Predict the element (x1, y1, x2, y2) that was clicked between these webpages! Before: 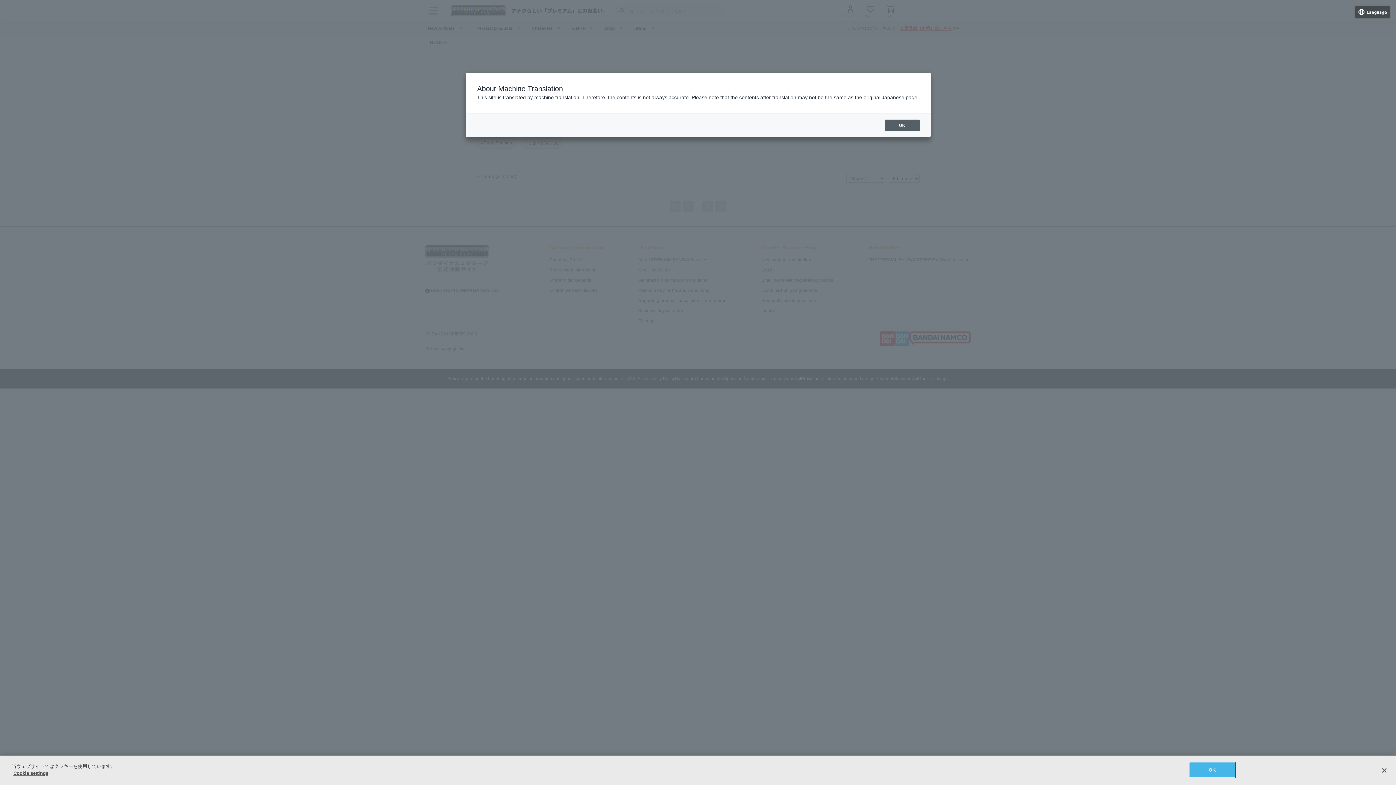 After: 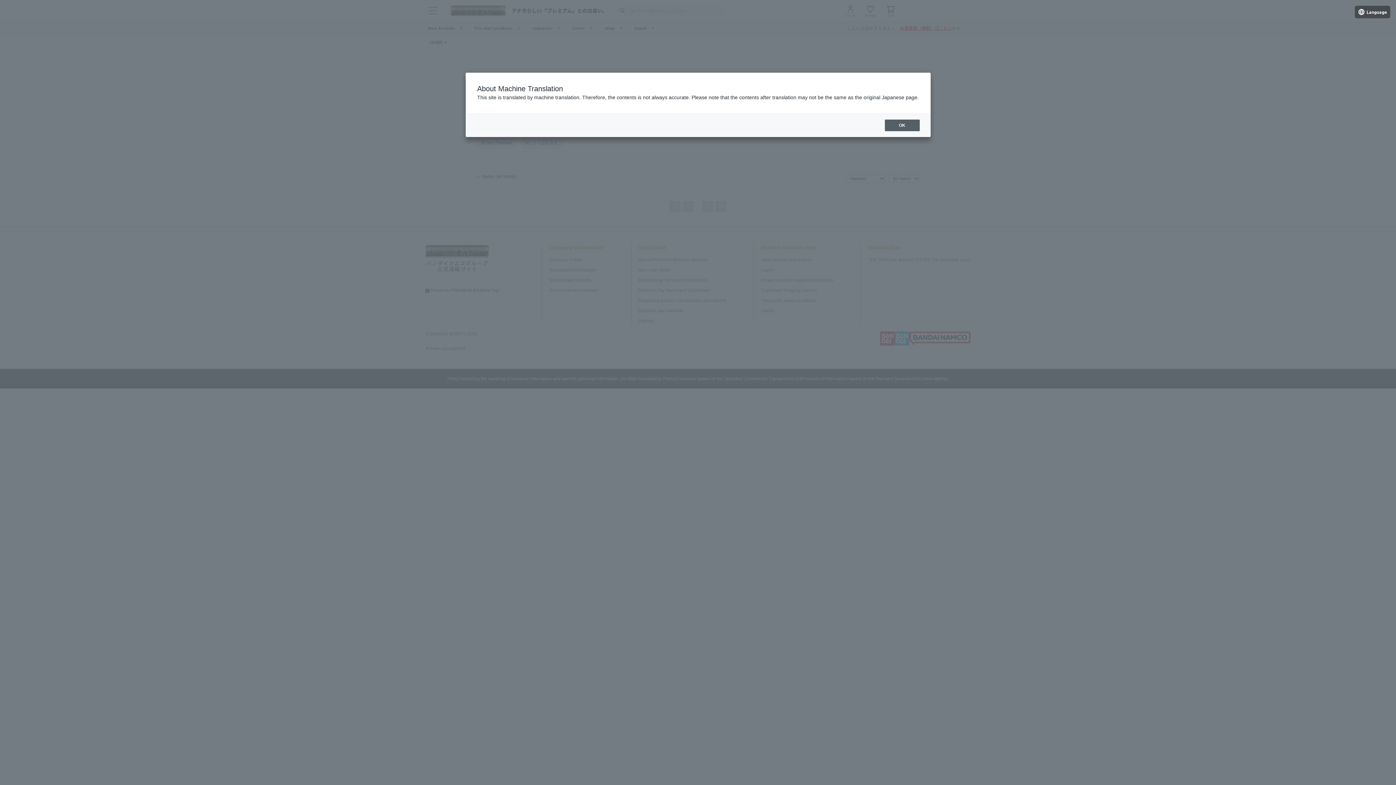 Action: bbox: (1376, 762, 1392, 778) label: 閉じる